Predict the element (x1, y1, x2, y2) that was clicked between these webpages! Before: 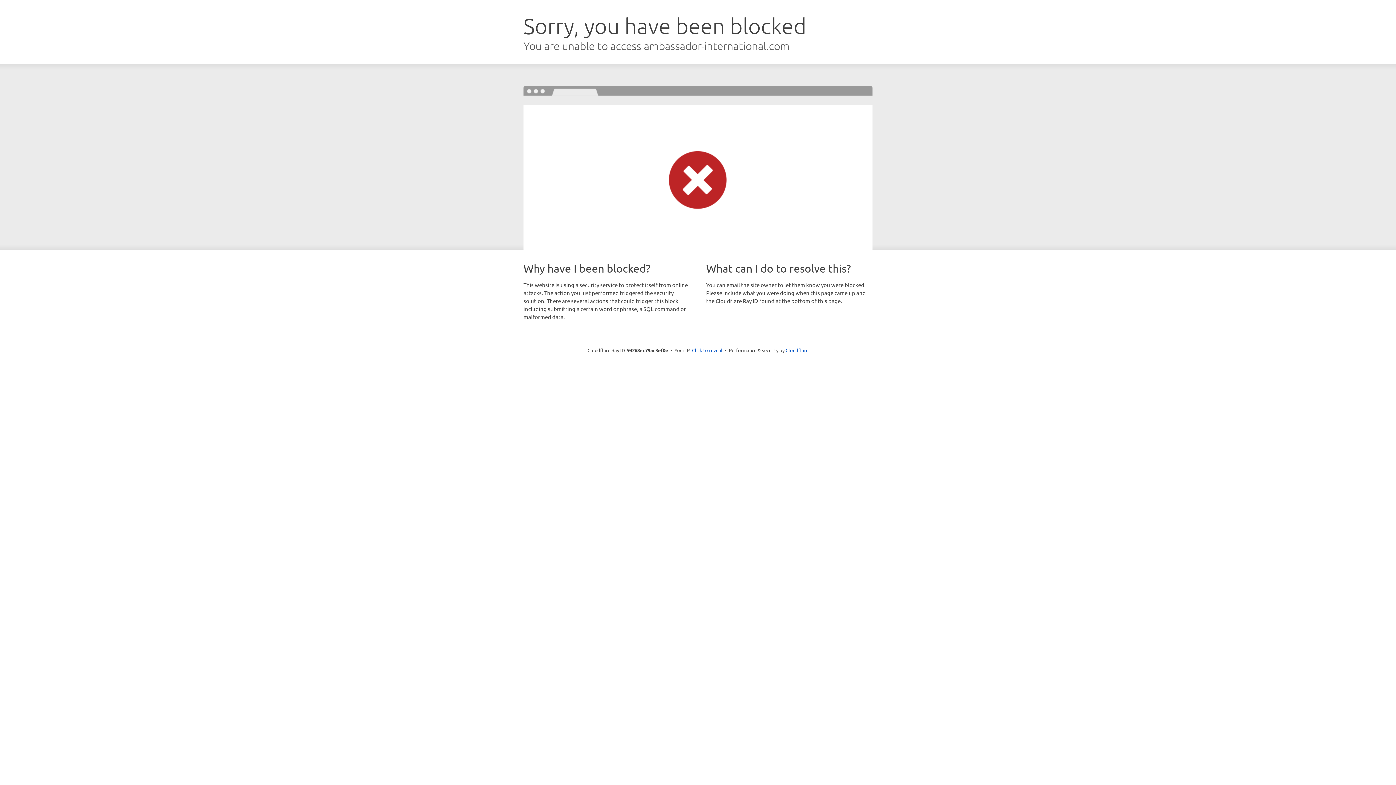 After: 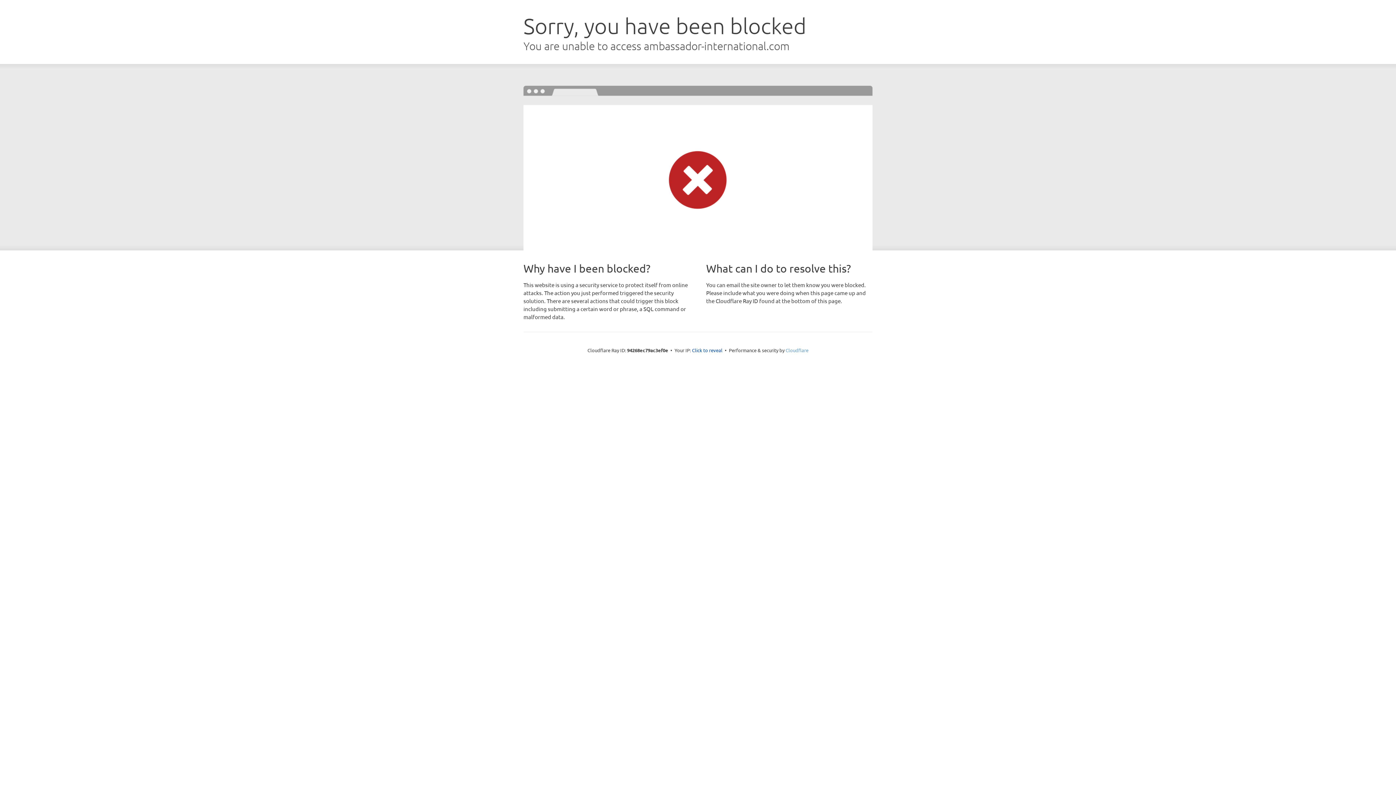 Action: label: Cloudflare bbox: (785, 347, 808, 353)